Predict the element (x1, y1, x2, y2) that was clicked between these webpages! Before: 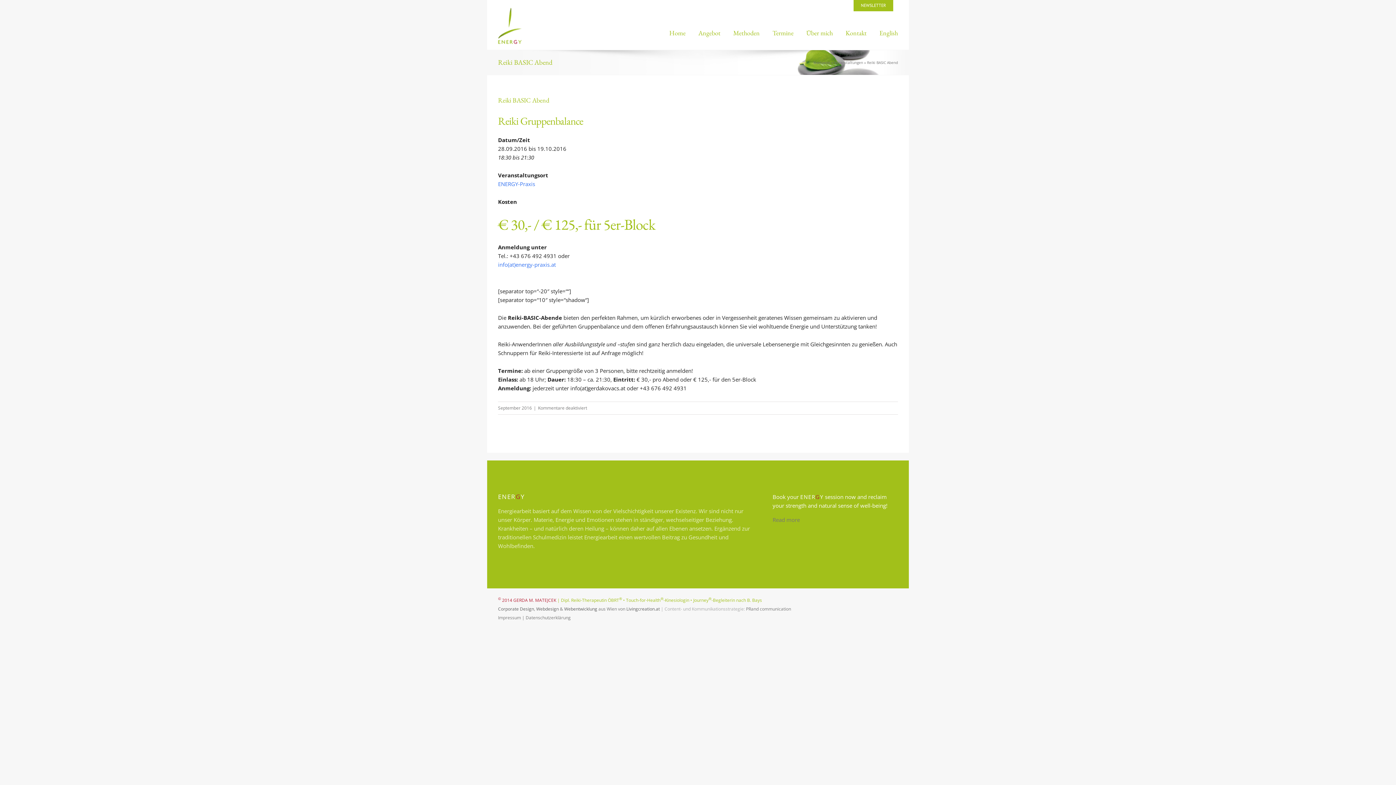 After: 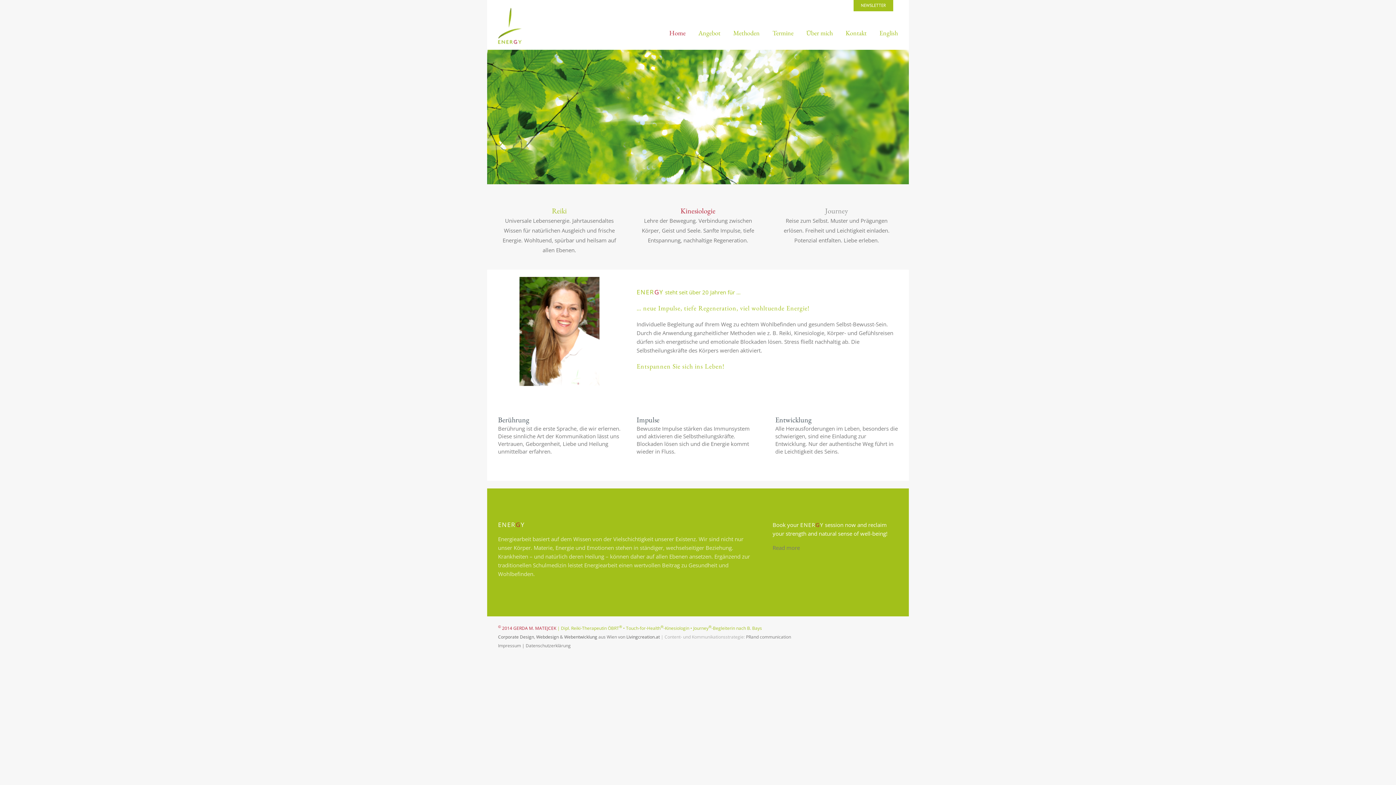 Action: bbox: (669, 18, 685, 47) label: Home